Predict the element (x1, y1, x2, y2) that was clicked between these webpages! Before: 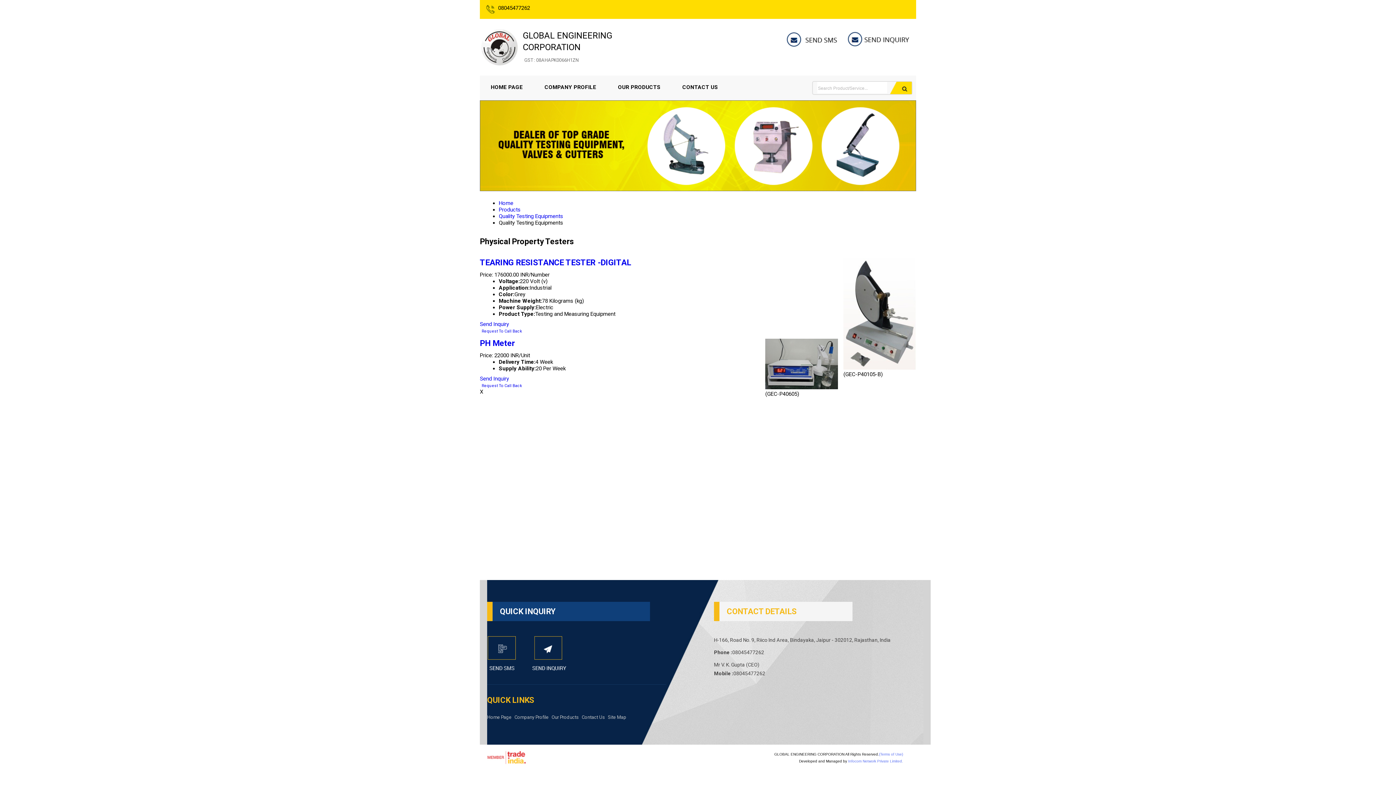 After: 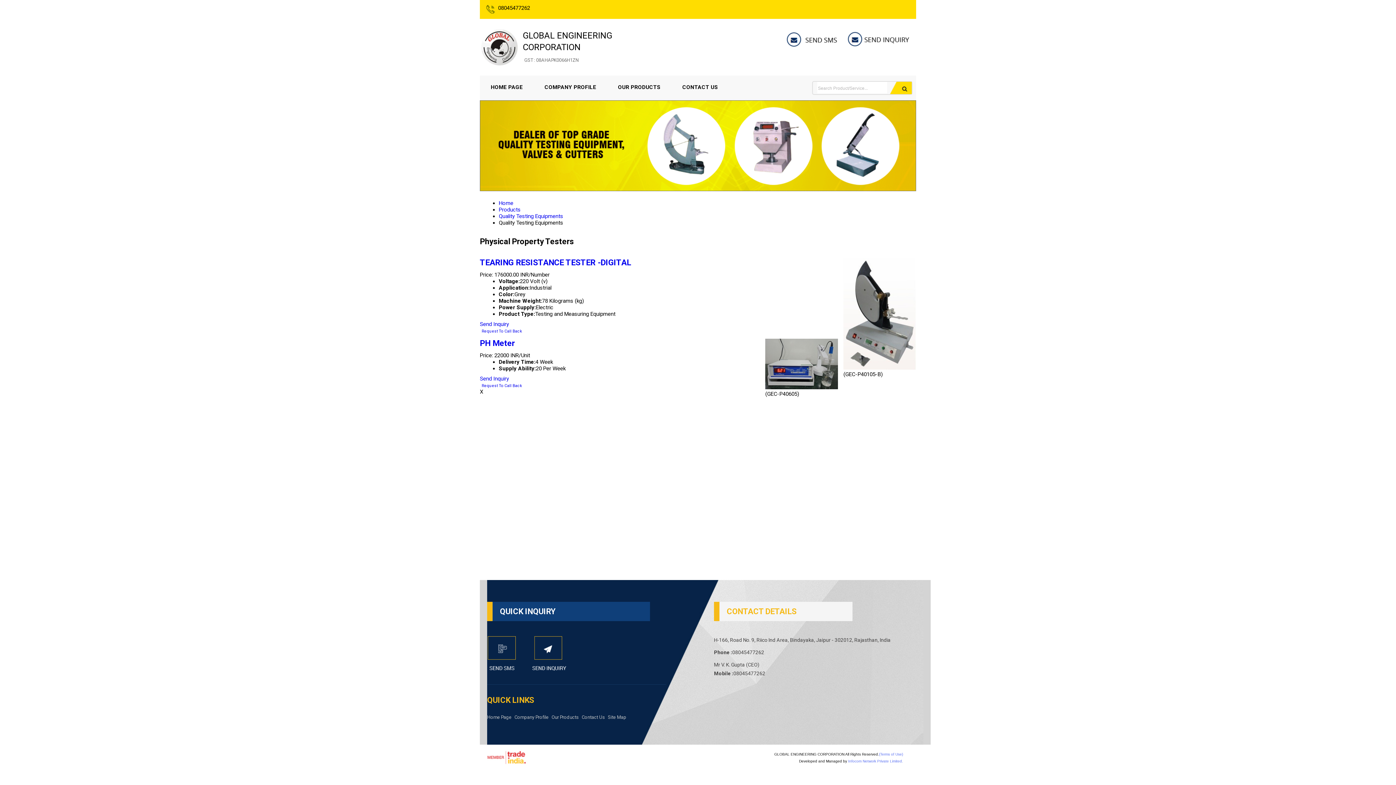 Action: bbox: (879, 752, 903, 756) label: (Terms of Use)